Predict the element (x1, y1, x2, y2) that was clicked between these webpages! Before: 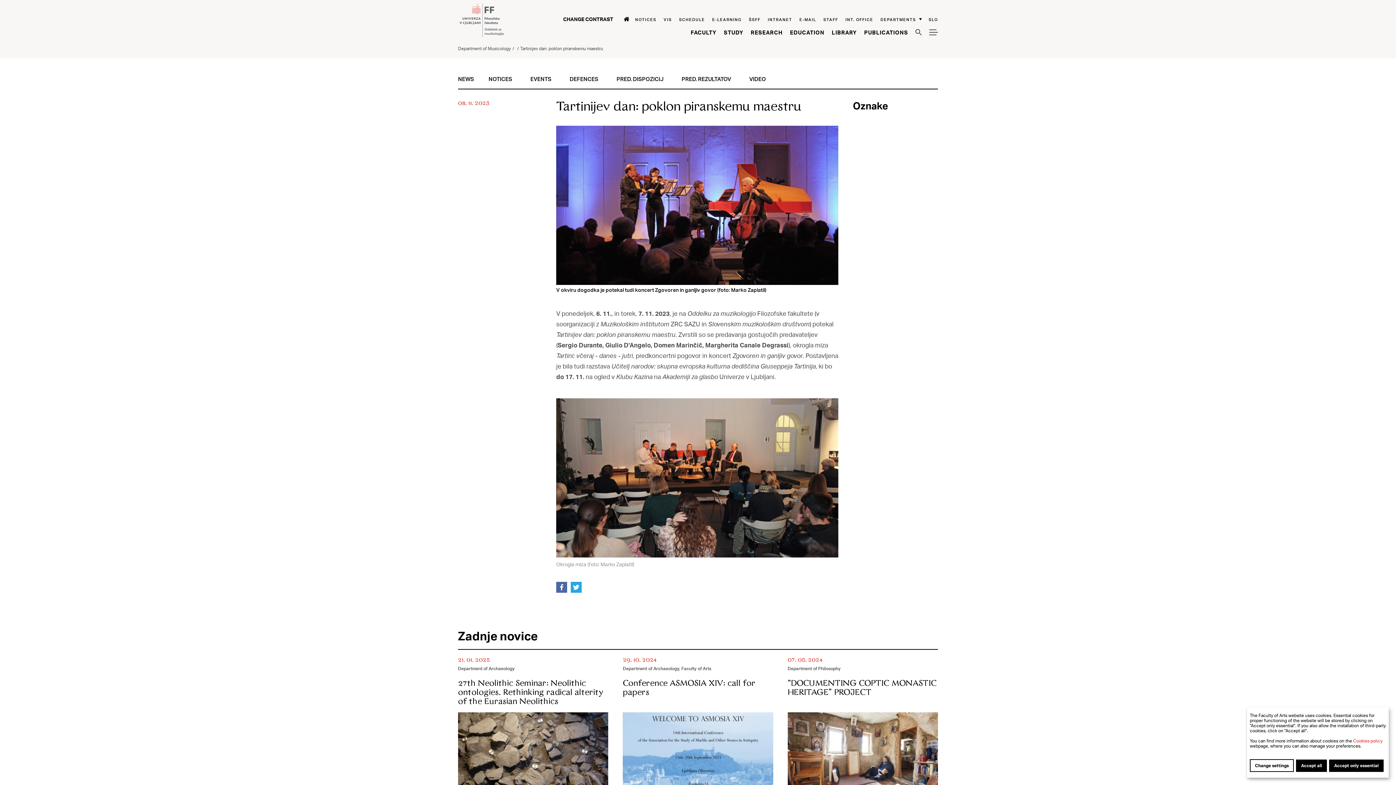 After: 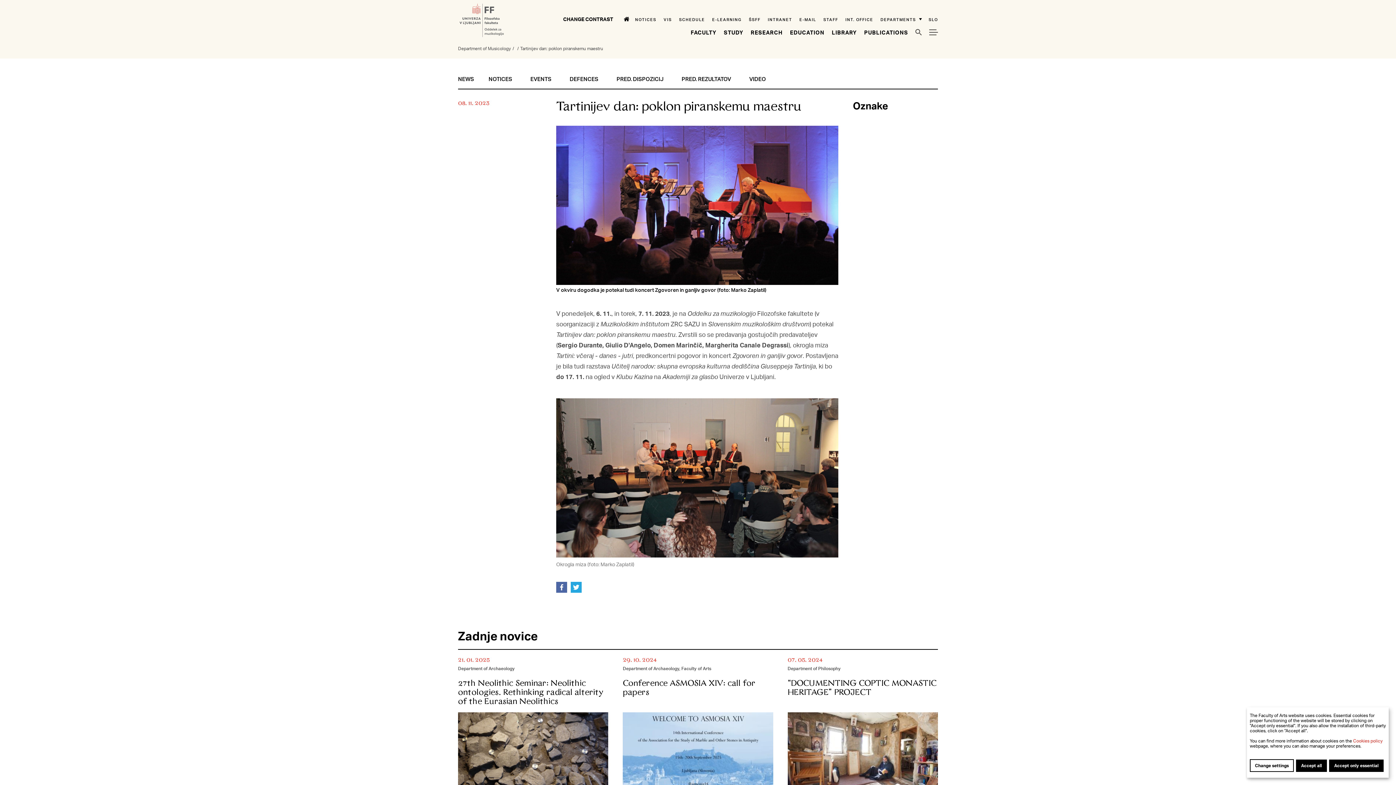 Action: label: CHANGE CONTRAST bbox: (563, 16, 613, 22)